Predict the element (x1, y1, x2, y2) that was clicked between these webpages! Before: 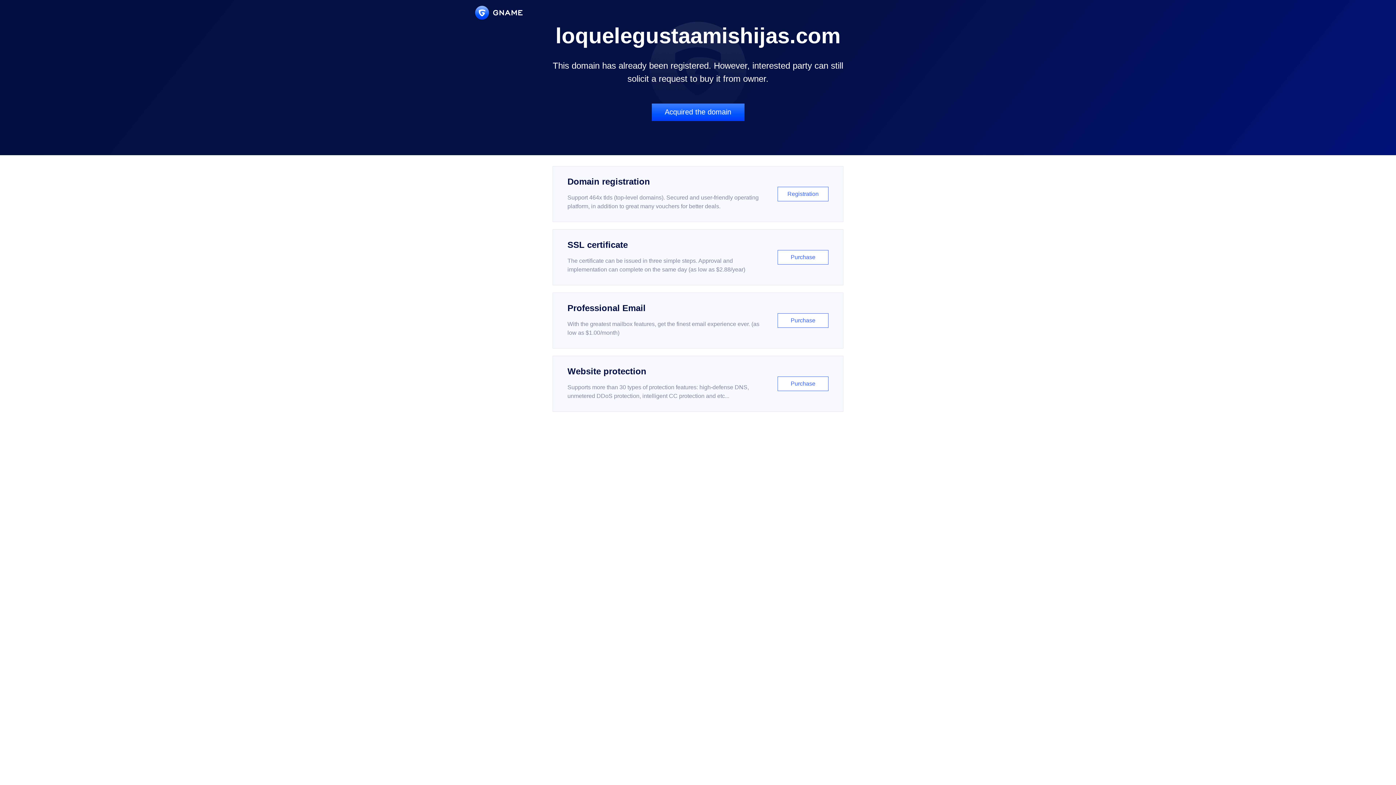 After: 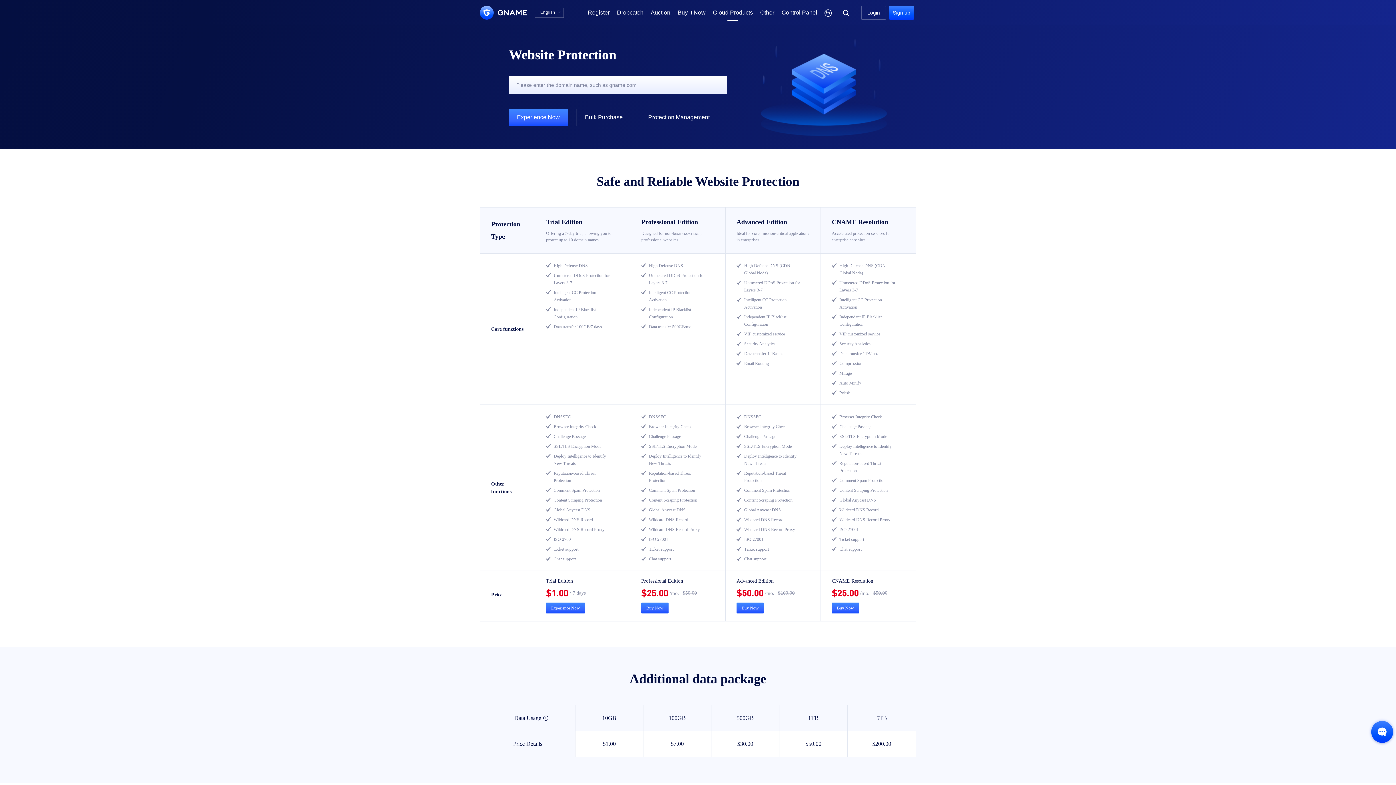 Action: bbox: (552, 356, 843, 412) label: Website protection

Supports more than 30 types of protection features: high-defense DNS, unmetered DDoS protection, intelligent CC protection and etc...

Purchase